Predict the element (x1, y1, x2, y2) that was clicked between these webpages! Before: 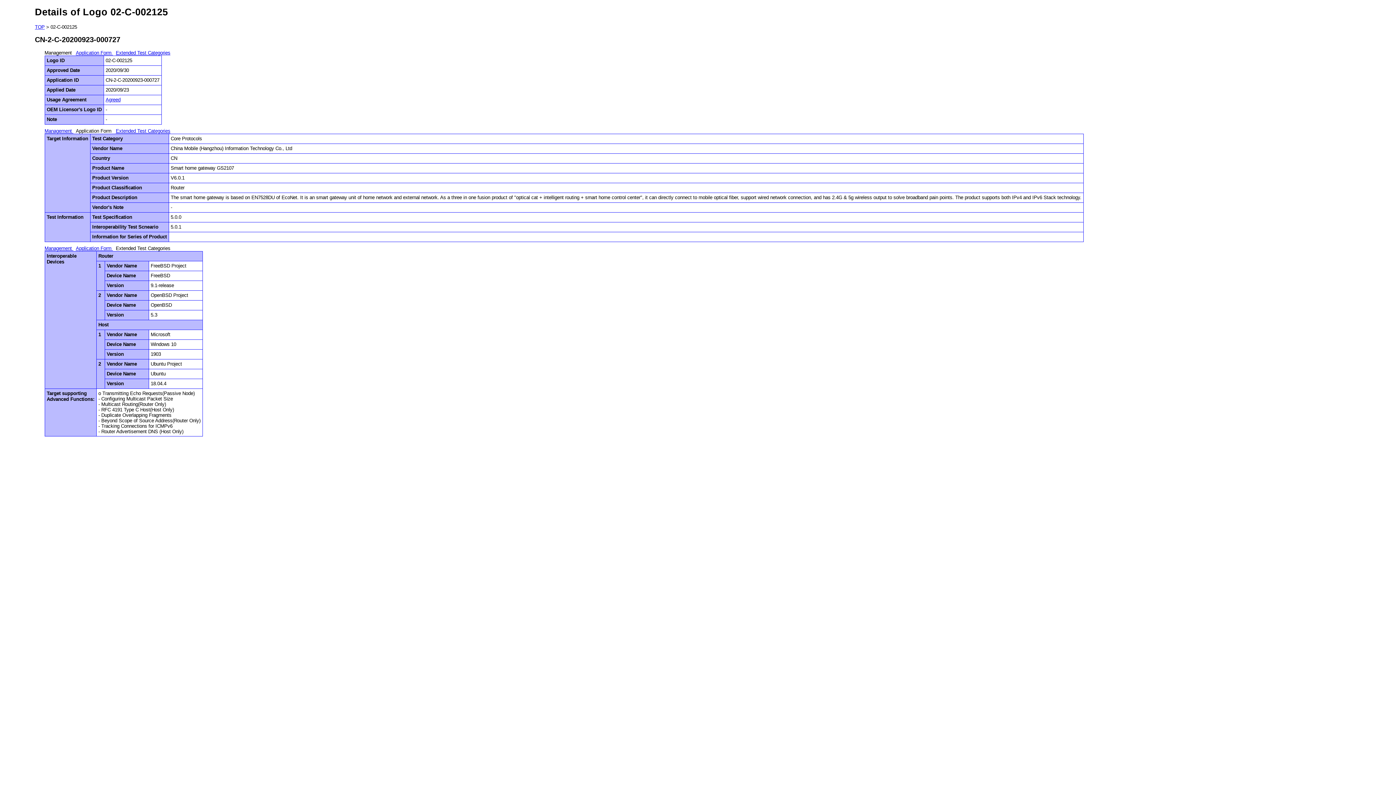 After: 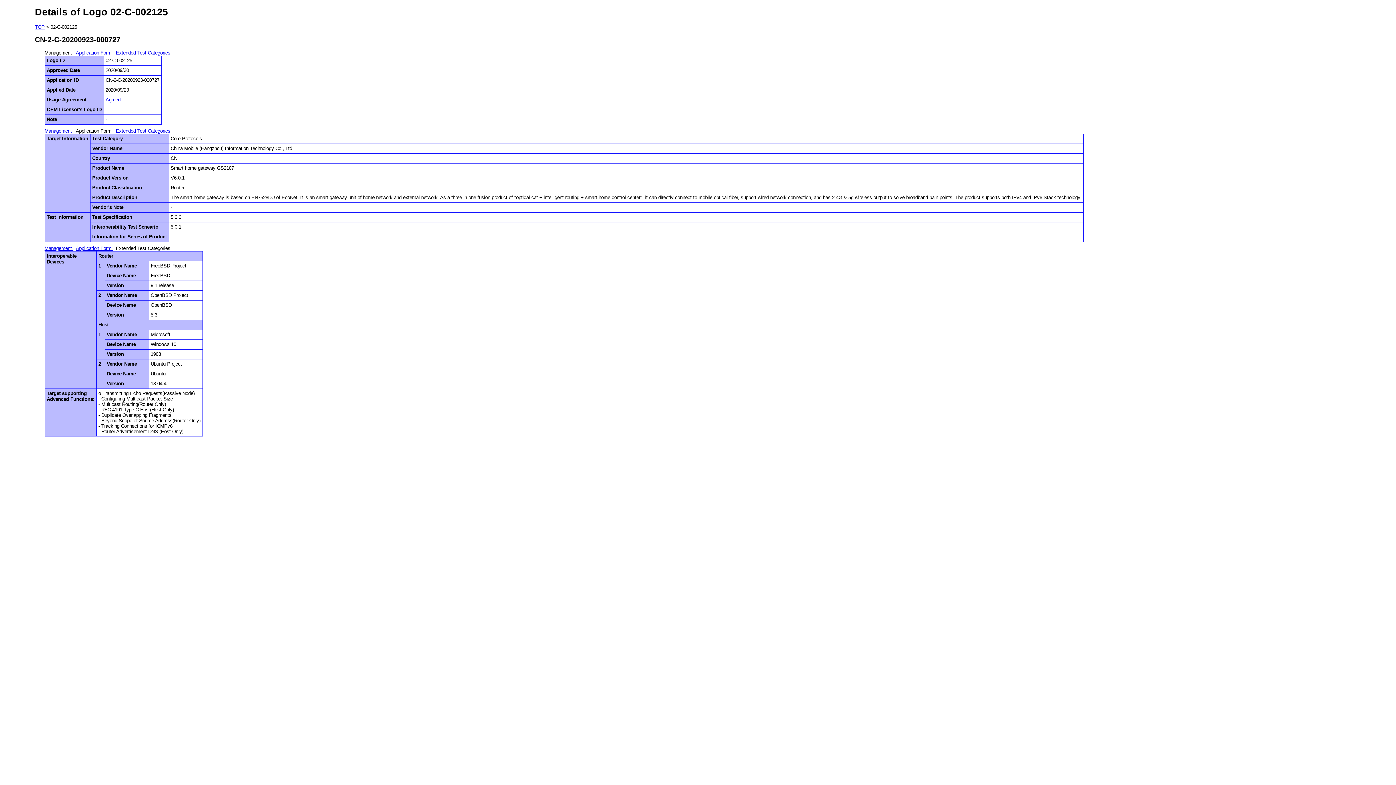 Action: bbox: (115, 128, 170, 133) label: Extended Test Categories